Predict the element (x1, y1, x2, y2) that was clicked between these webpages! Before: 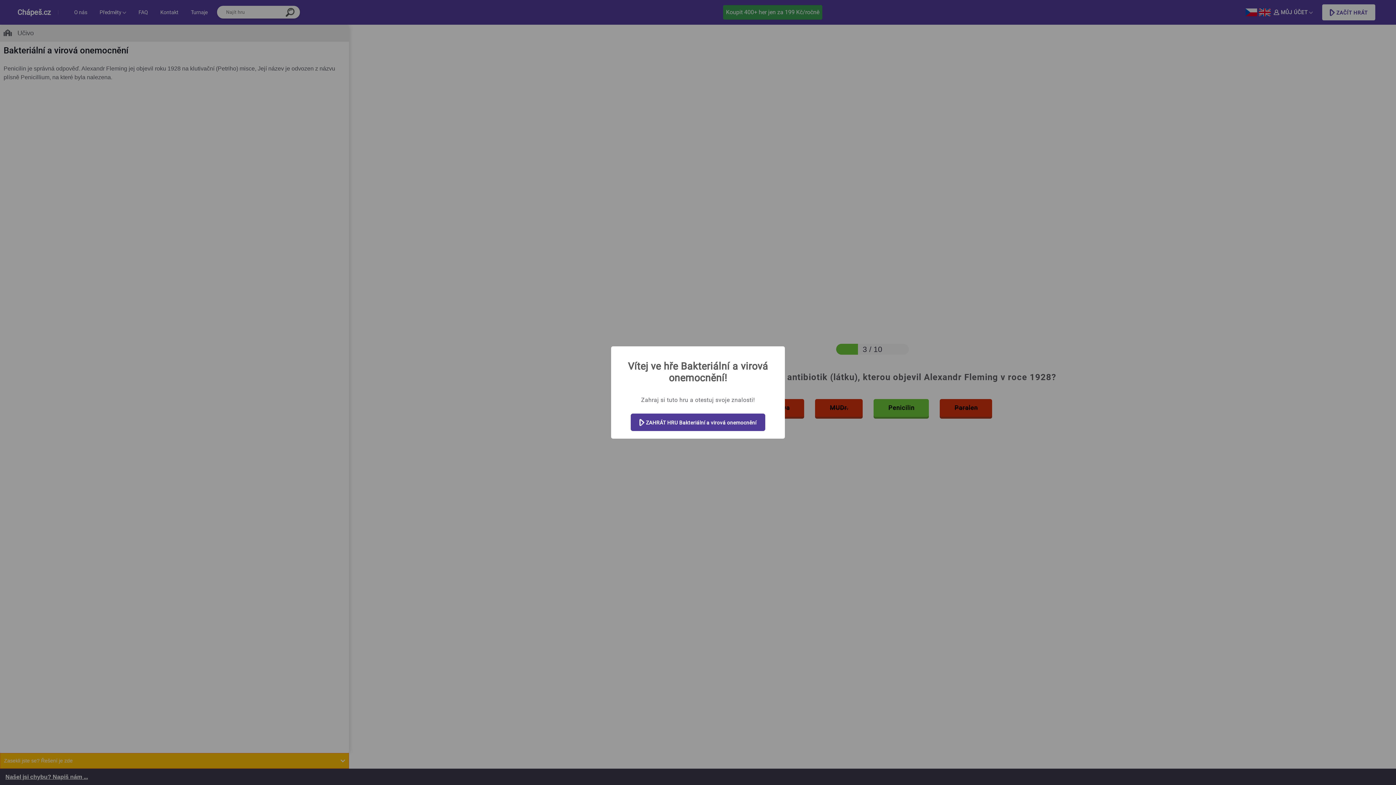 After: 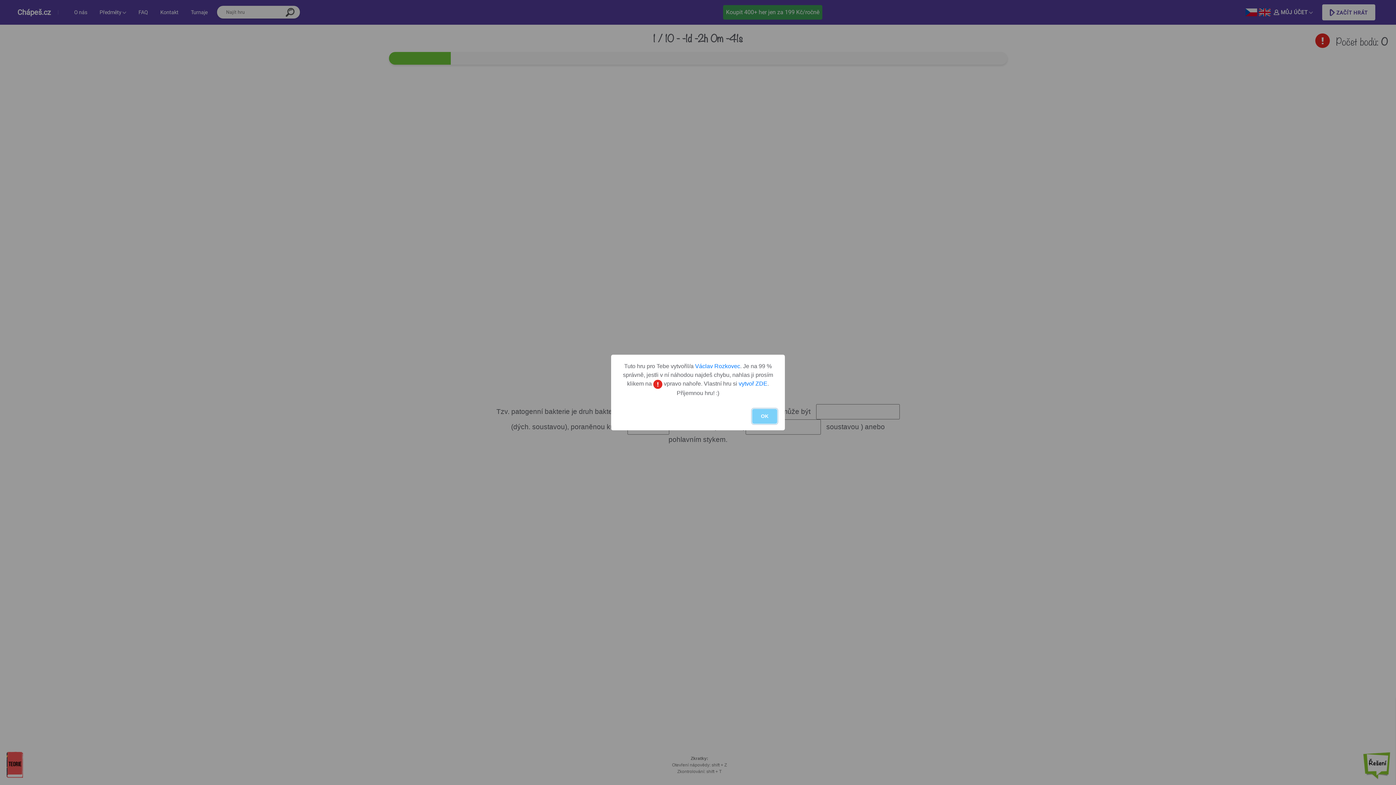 Action: label:  ZAHRÁT HRU Bakteriální a virová onemocnění bbox: (630, 413, 765, 431)